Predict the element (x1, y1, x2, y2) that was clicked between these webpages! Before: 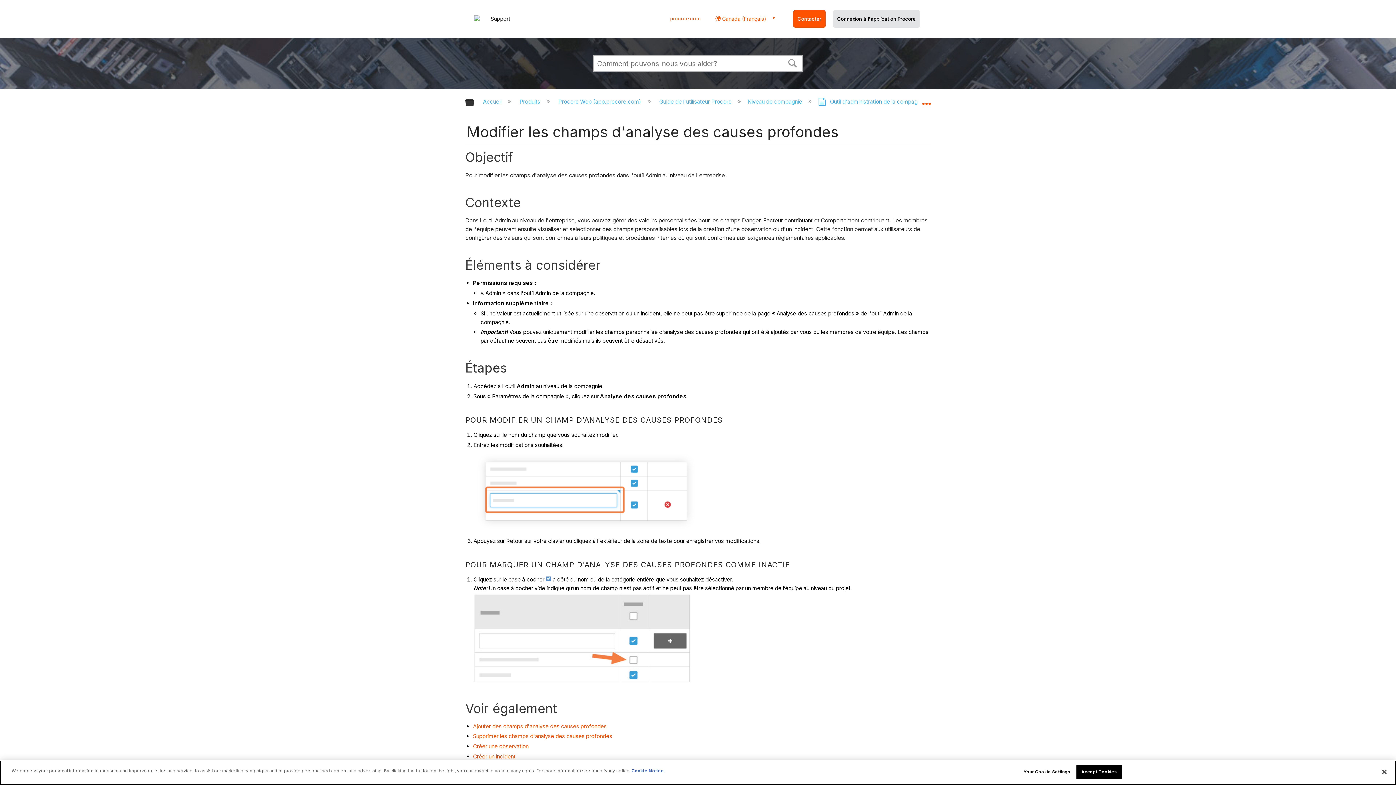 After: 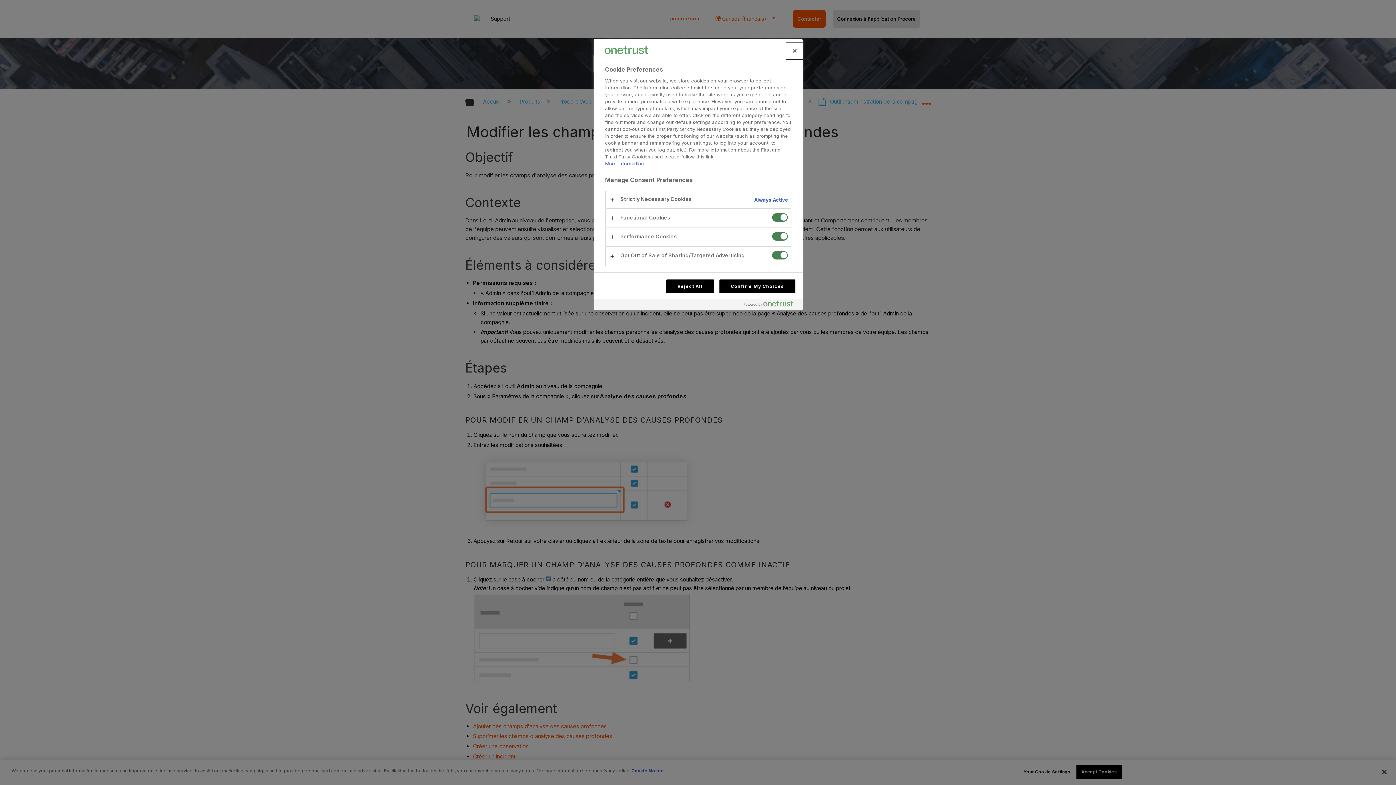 Action: bbox: (1023, 765, 1070, 779) label: Your Cookie Settings